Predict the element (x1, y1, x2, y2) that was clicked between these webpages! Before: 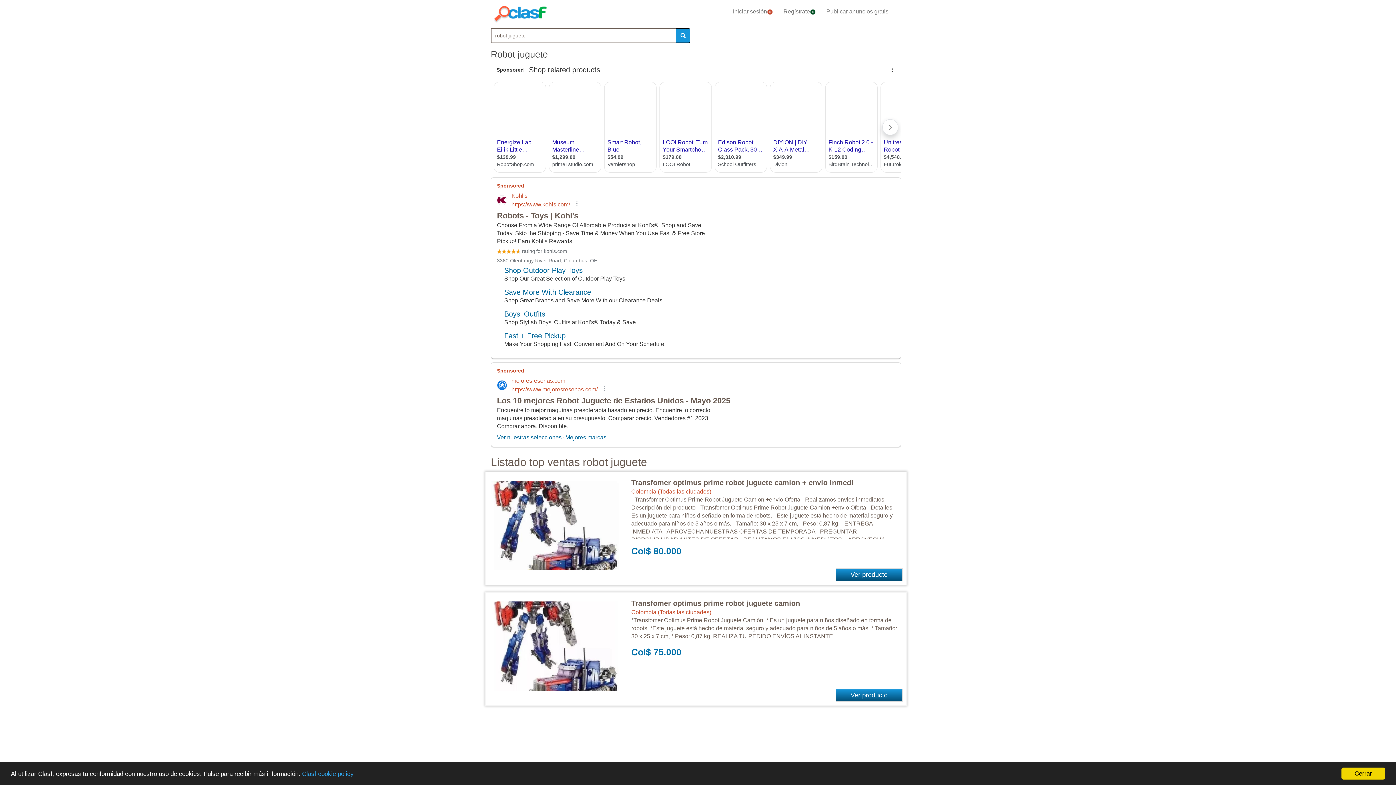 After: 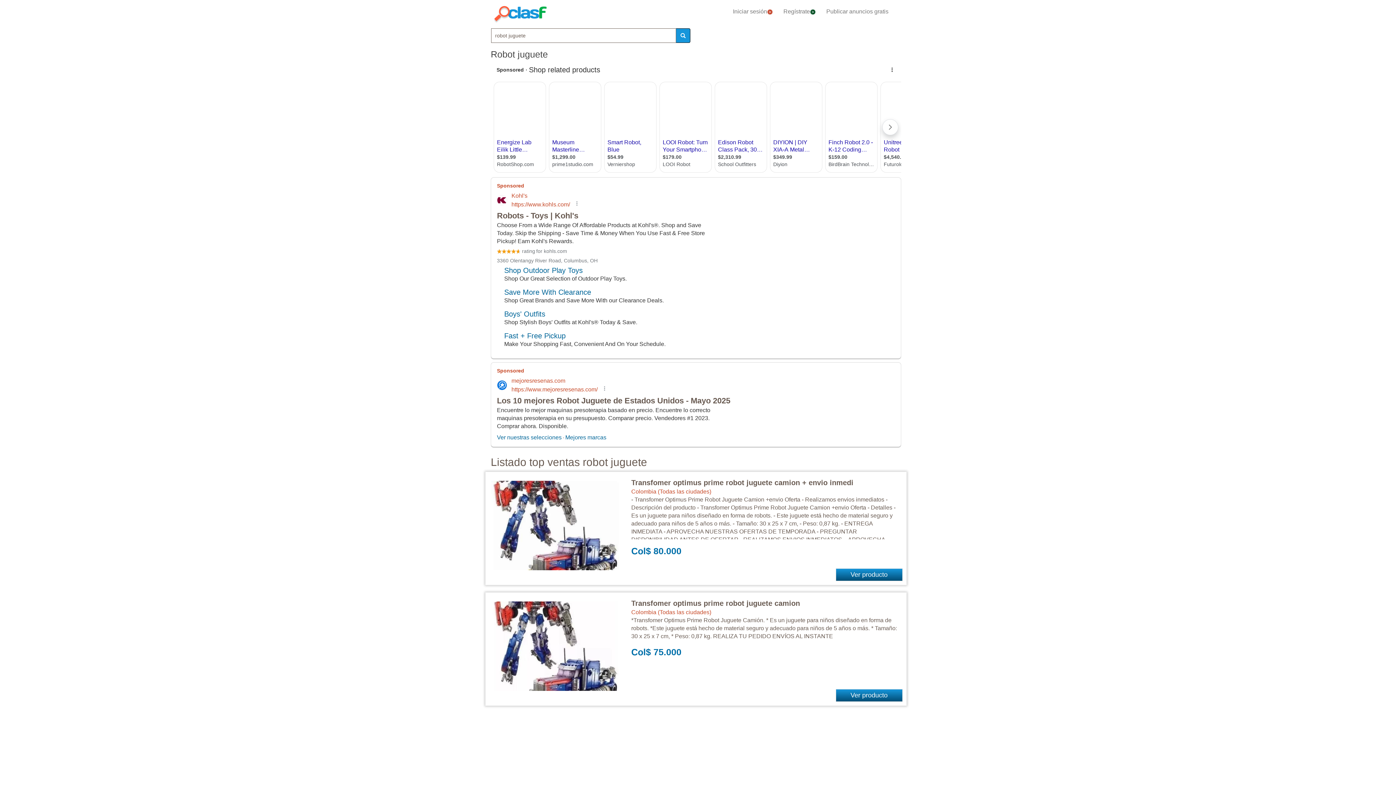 Action: label: Cerrar bbox: (1341, 768, 1385, 780)